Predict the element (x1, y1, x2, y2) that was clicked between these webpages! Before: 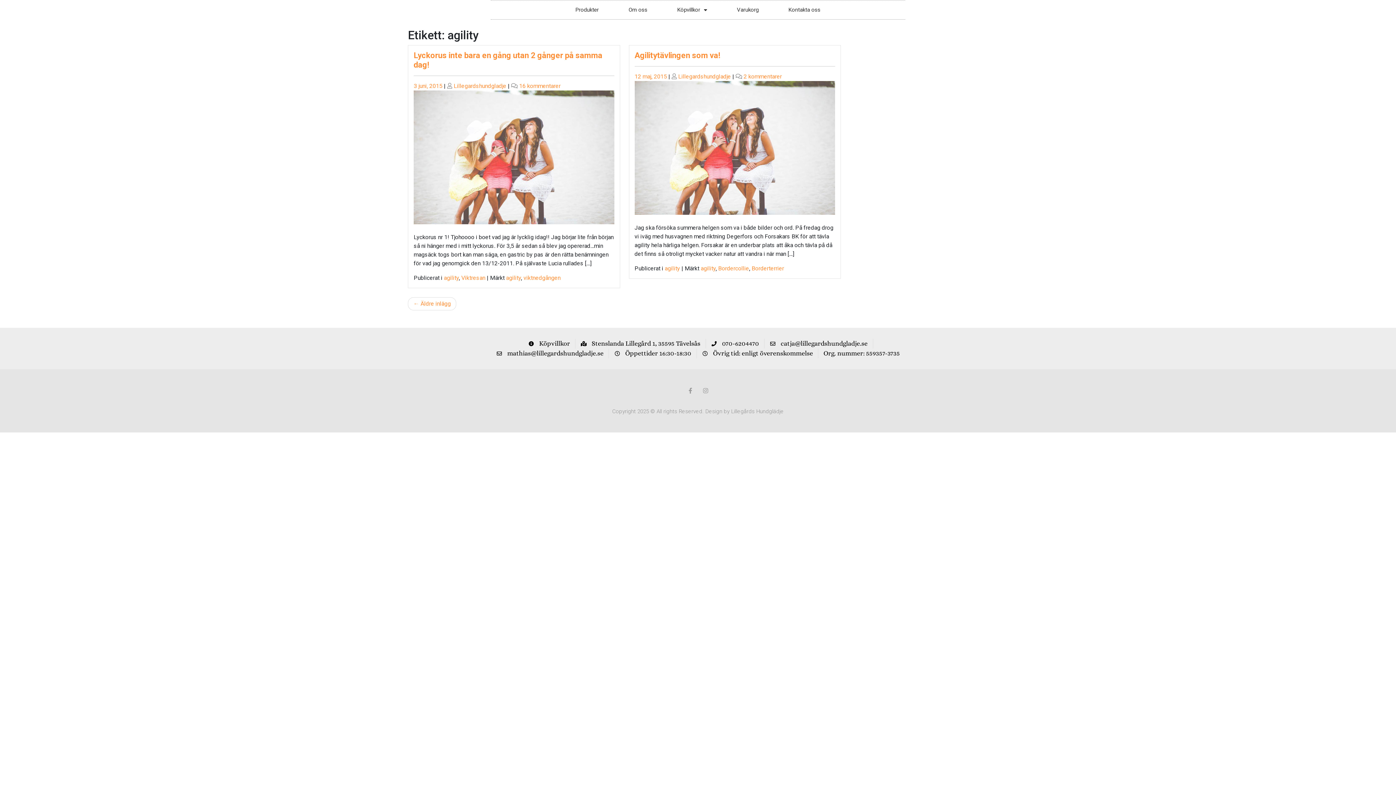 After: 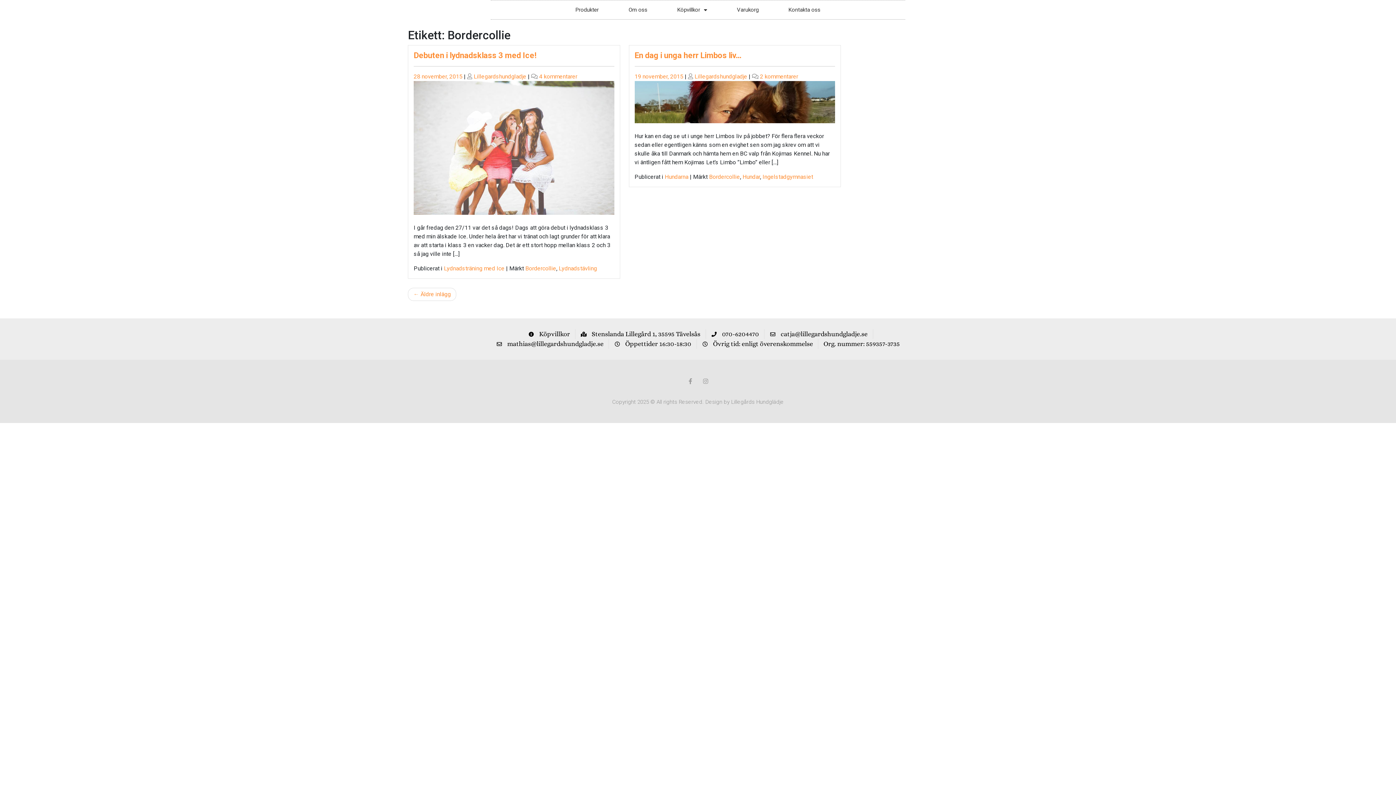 Action: bbox: (718, 265, 749, 272) label: Bordercollie